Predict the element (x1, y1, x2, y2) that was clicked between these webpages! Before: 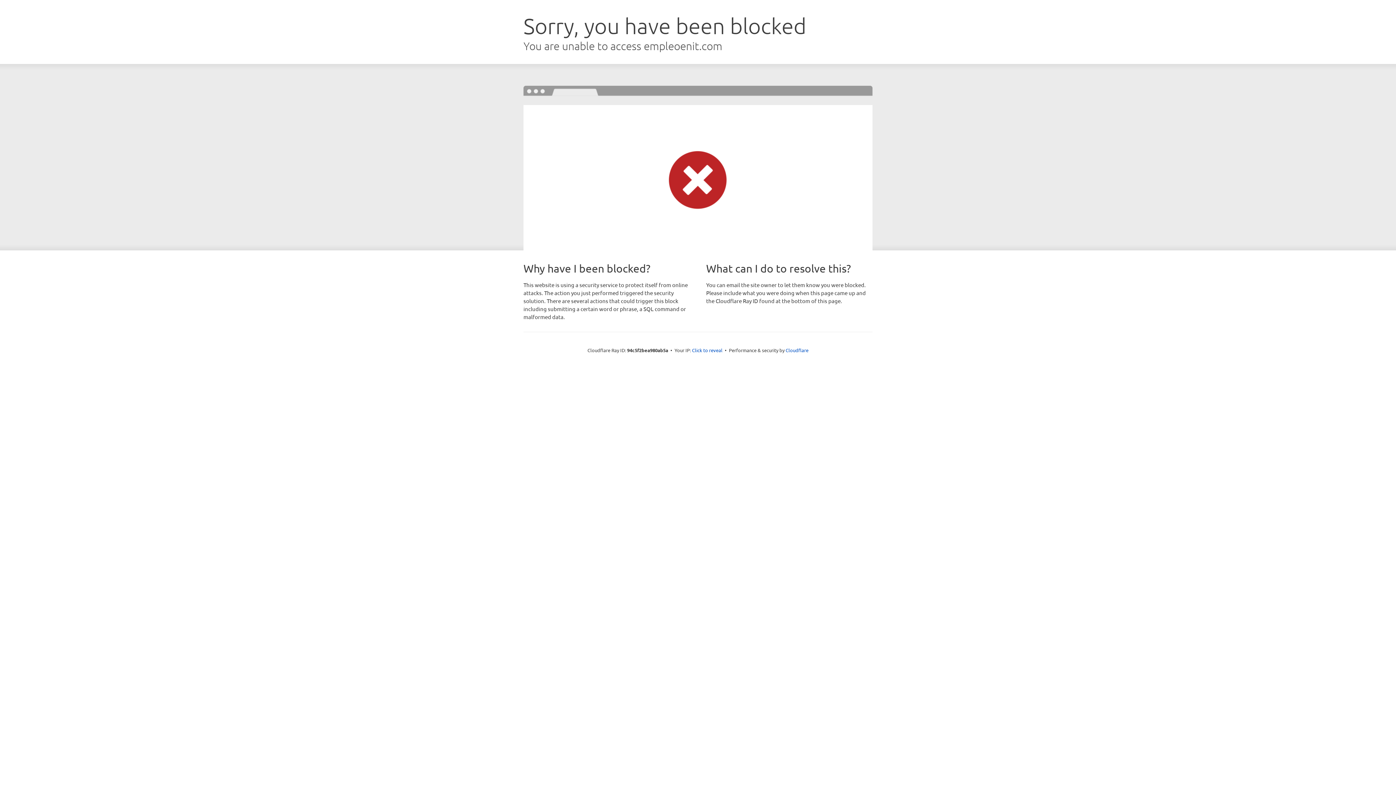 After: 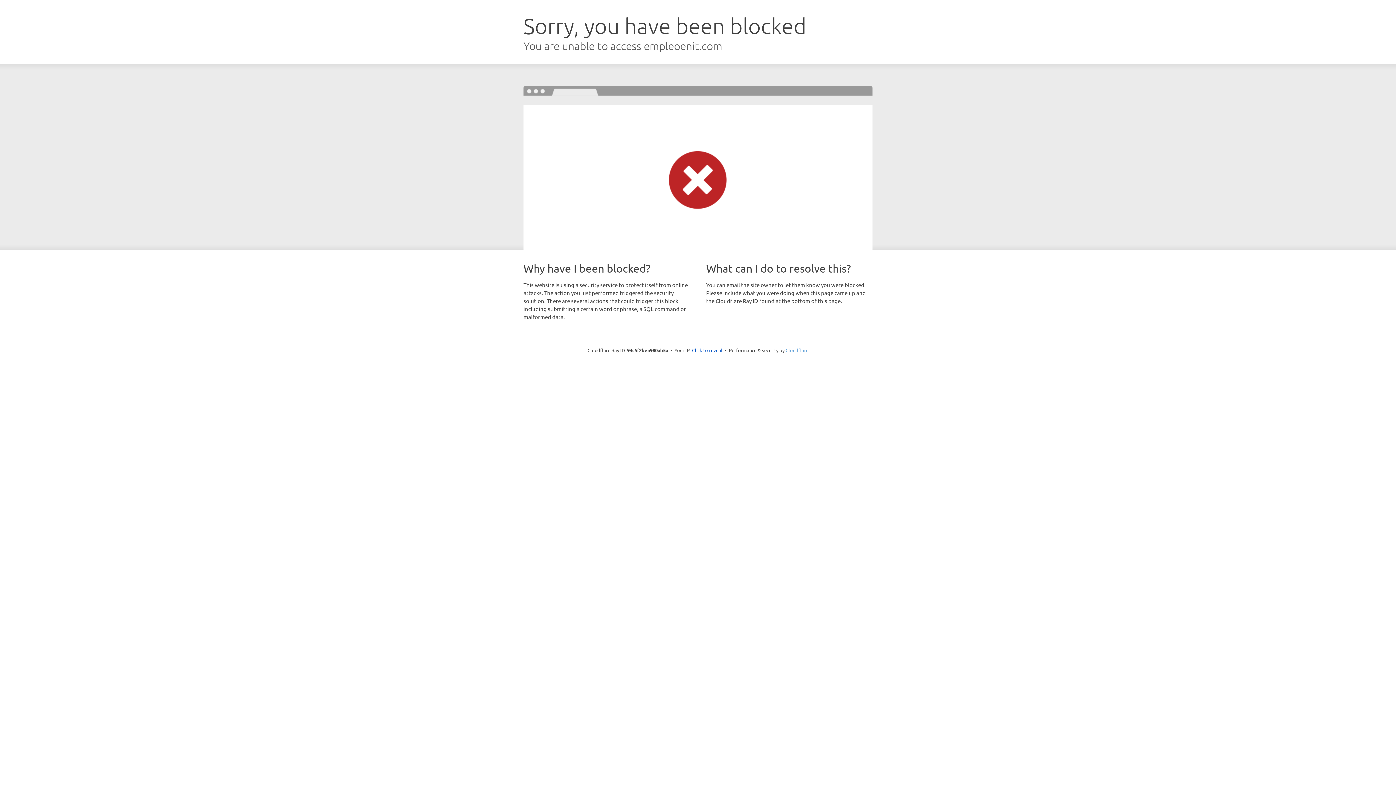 Action: bbox: (785, 347, 808, 353) label: Cloudflare